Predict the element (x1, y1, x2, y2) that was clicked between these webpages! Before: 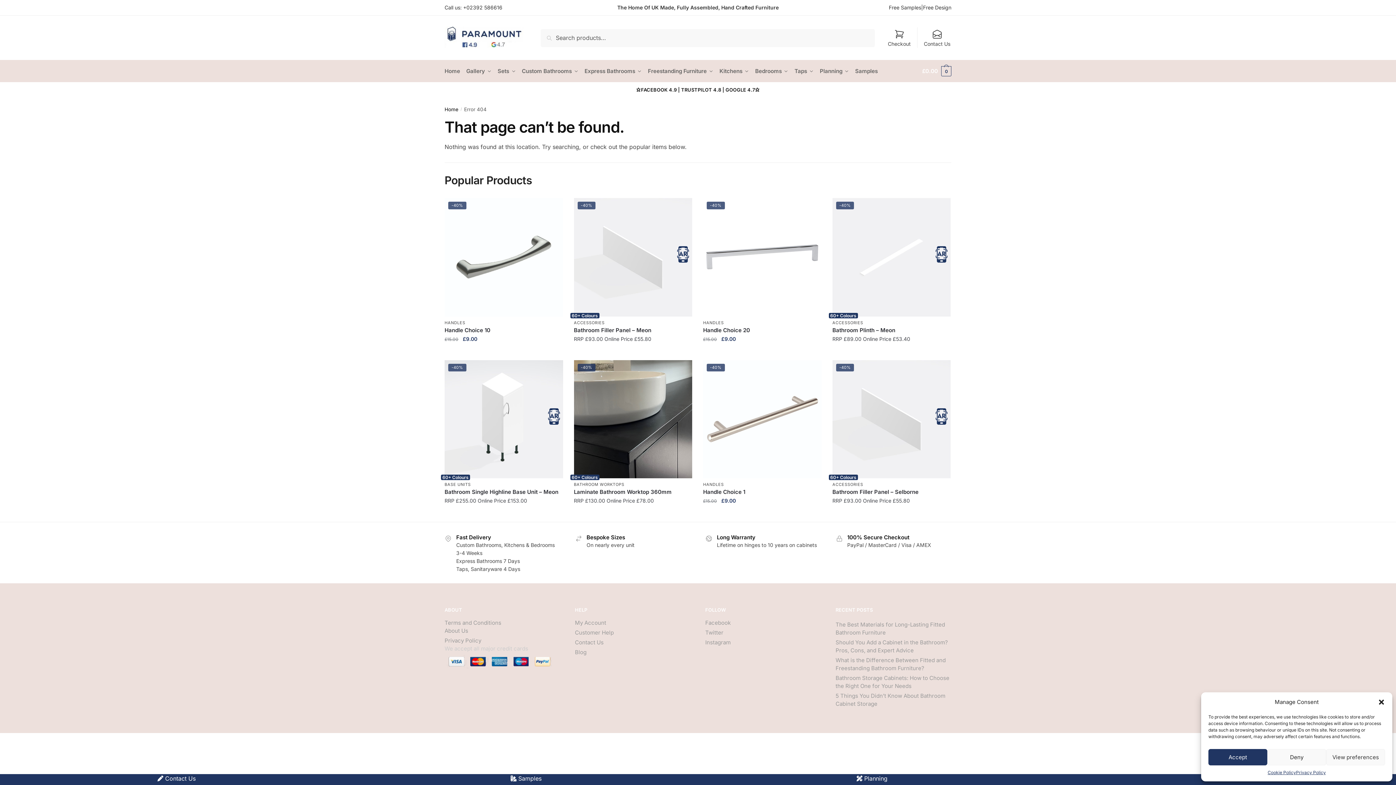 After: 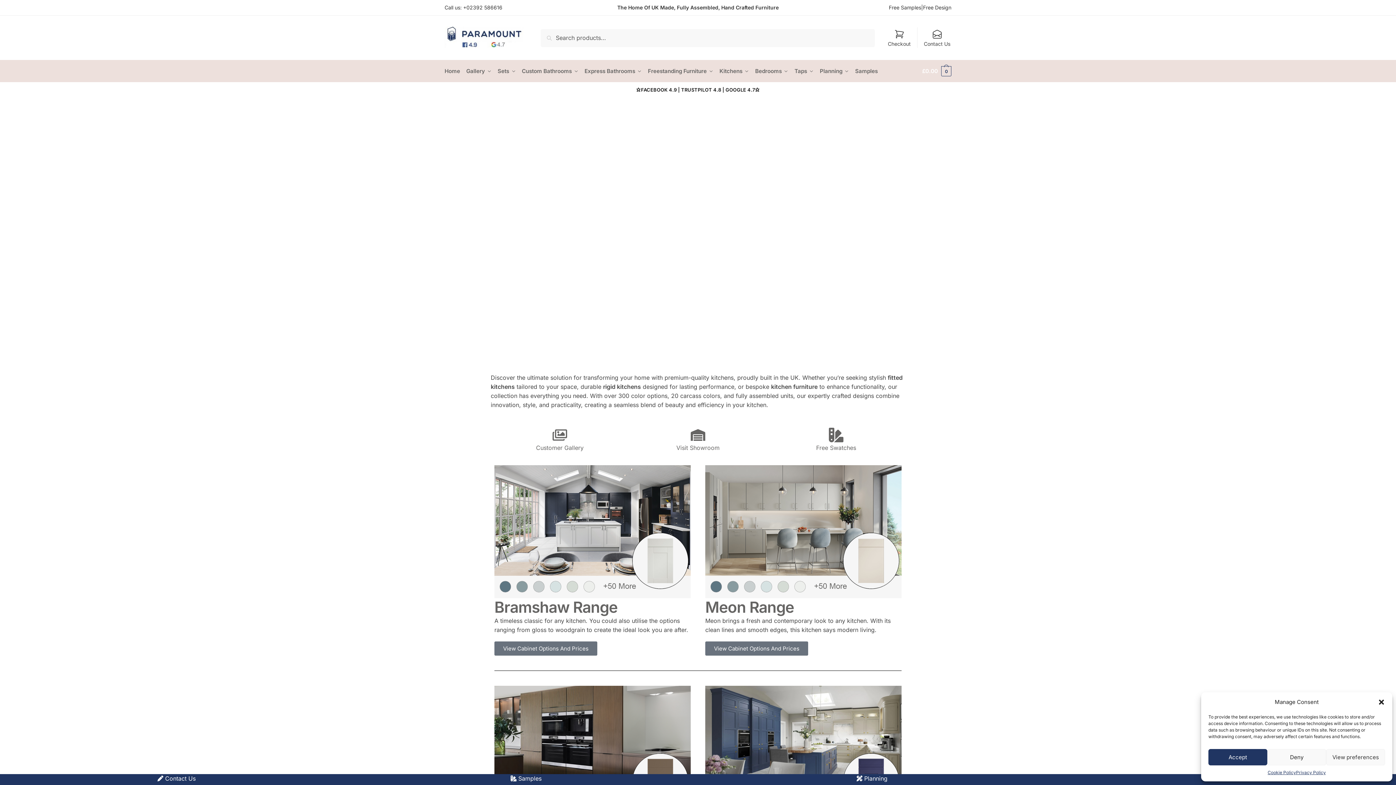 Action: label: Kitchens bbox: (716, 60, 752, 82)